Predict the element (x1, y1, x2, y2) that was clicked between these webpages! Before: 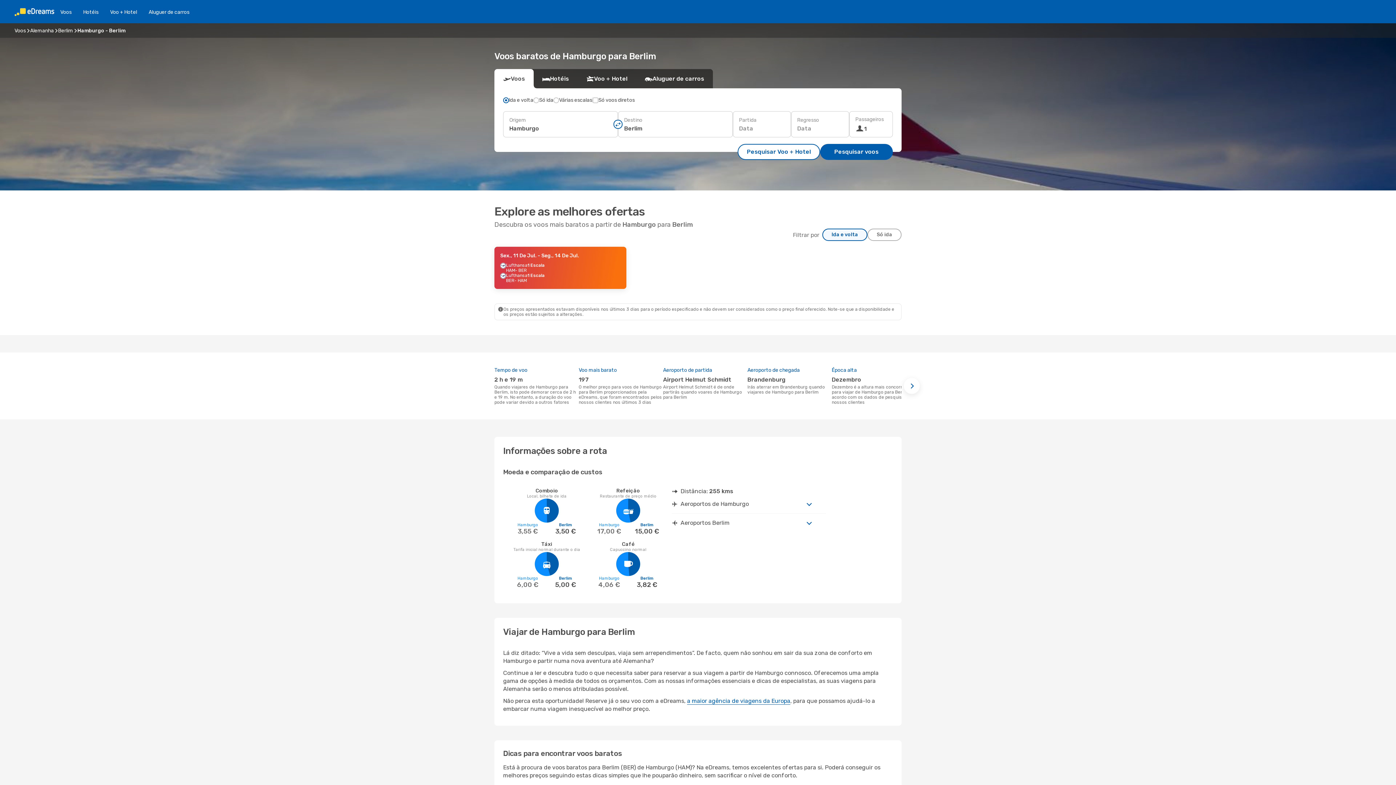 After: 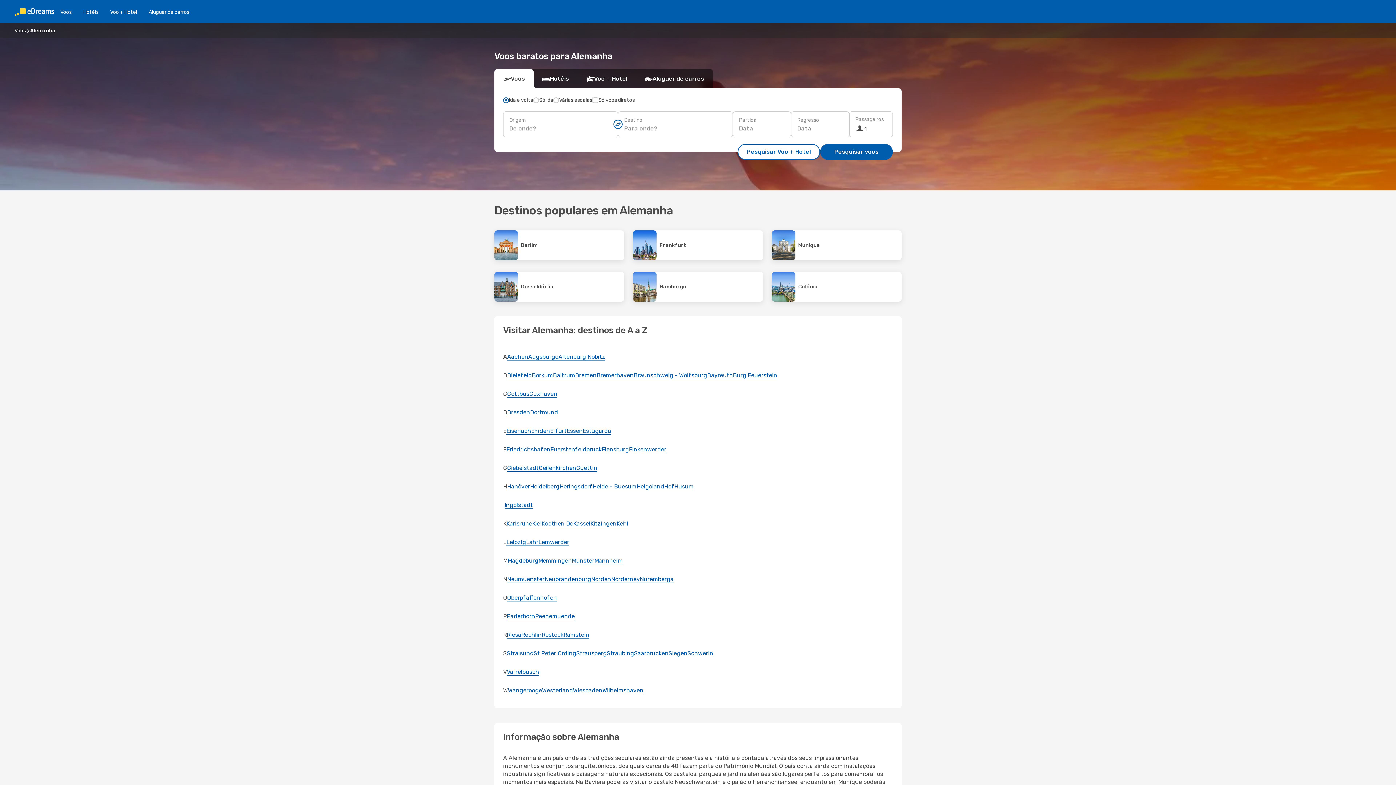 Action: label: Alemanha bbox: (30, 27, 53, 33)